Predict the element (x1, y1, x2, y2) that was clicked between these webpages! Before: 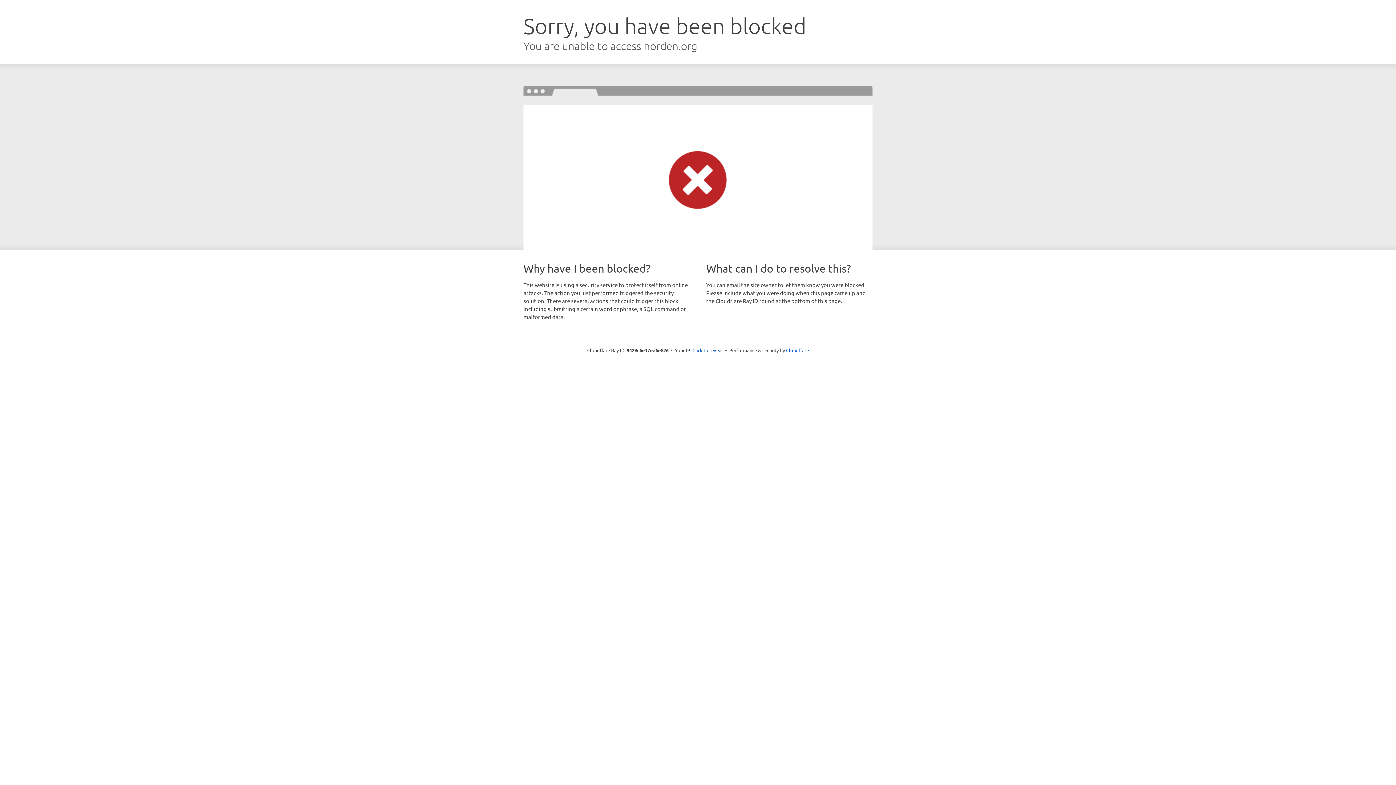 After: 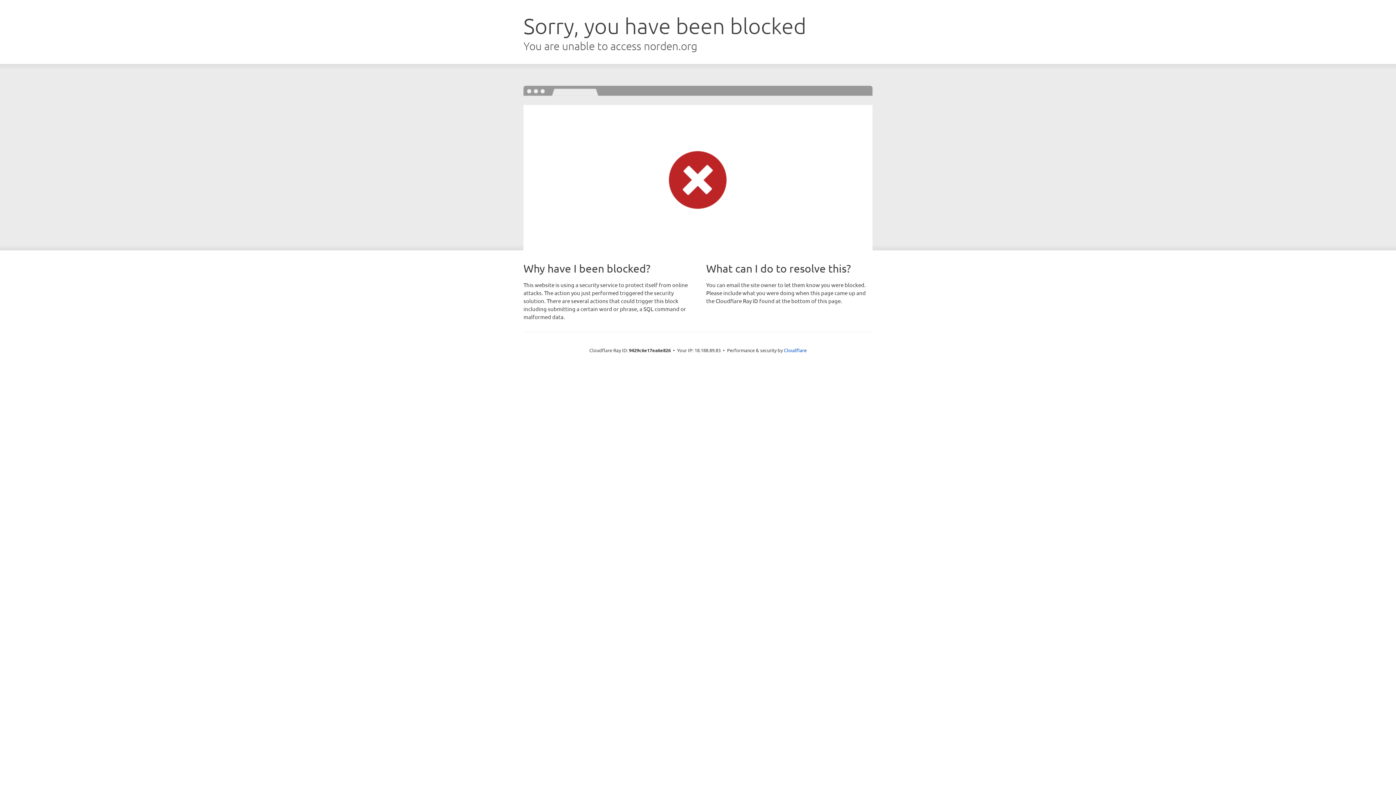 Action: label: Click to reveal bbox: (692, 346, 723, 353)